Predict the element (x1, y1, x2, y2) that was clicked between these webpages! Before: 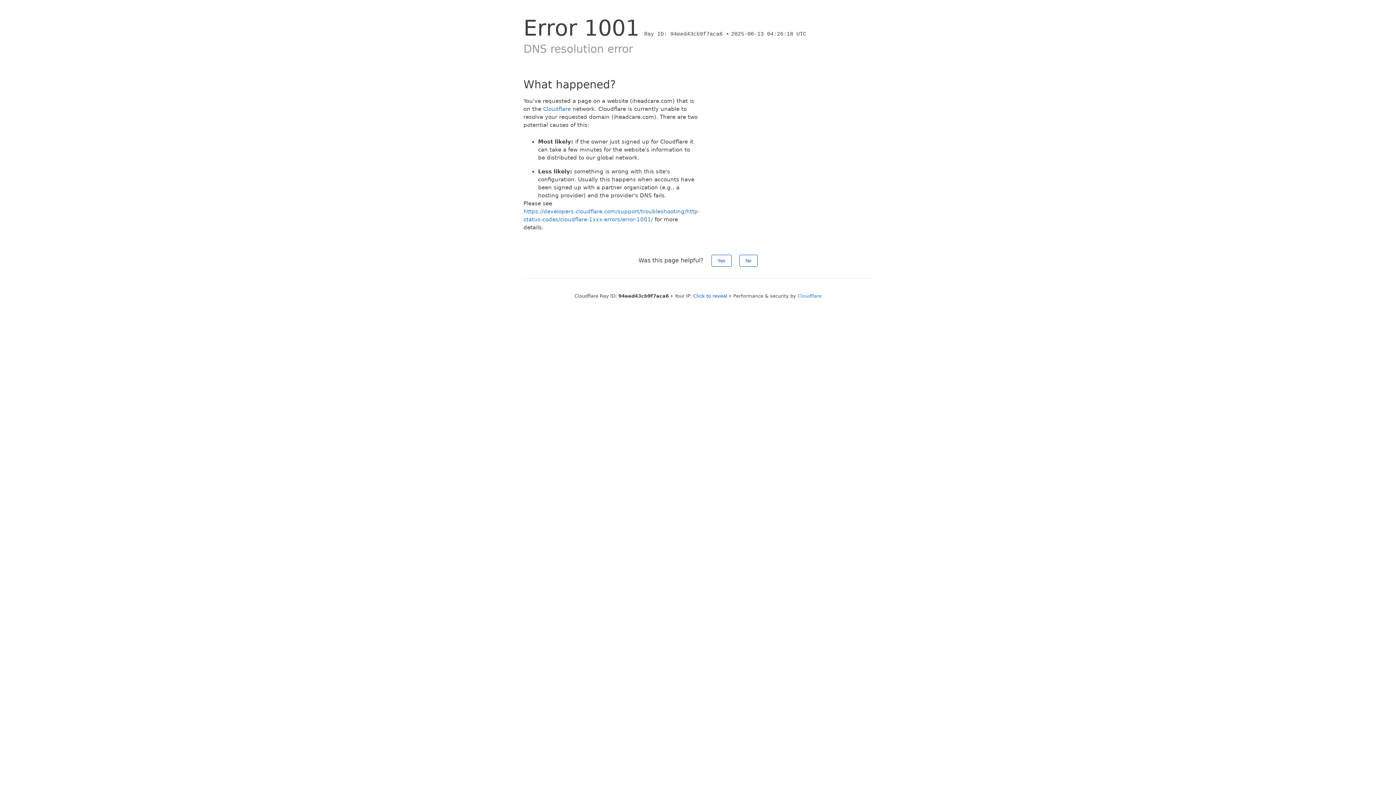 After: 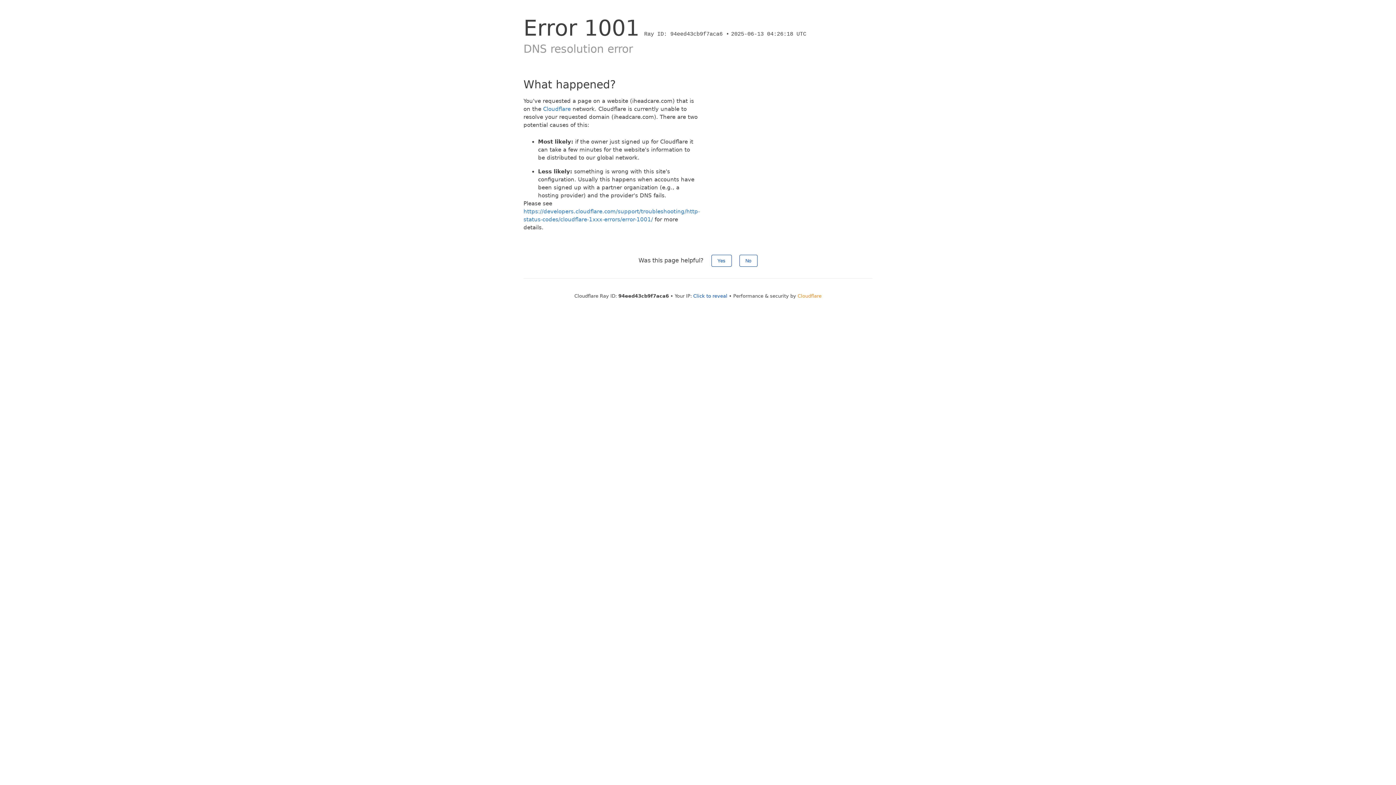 Action: label: Cloudflare bbox: (797, 293, 821, 298)